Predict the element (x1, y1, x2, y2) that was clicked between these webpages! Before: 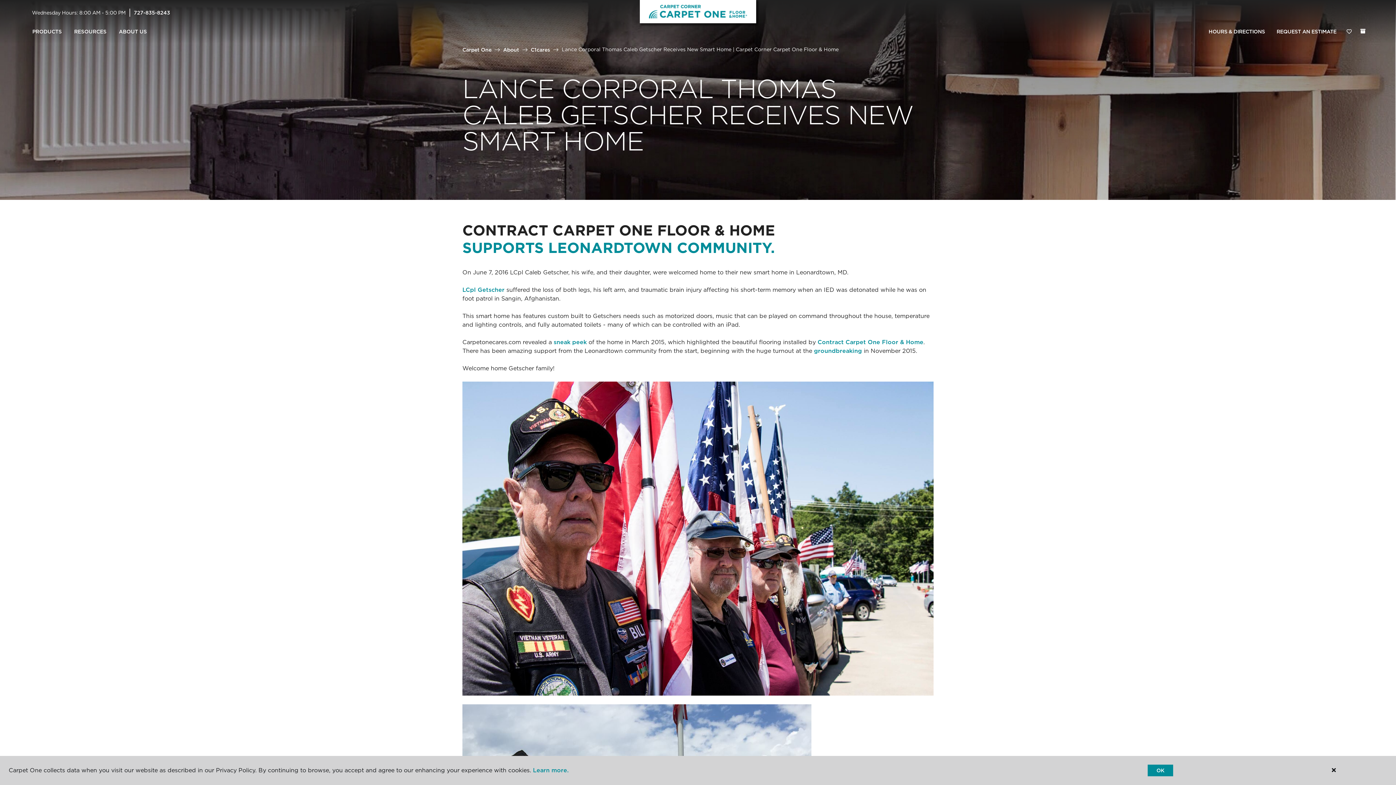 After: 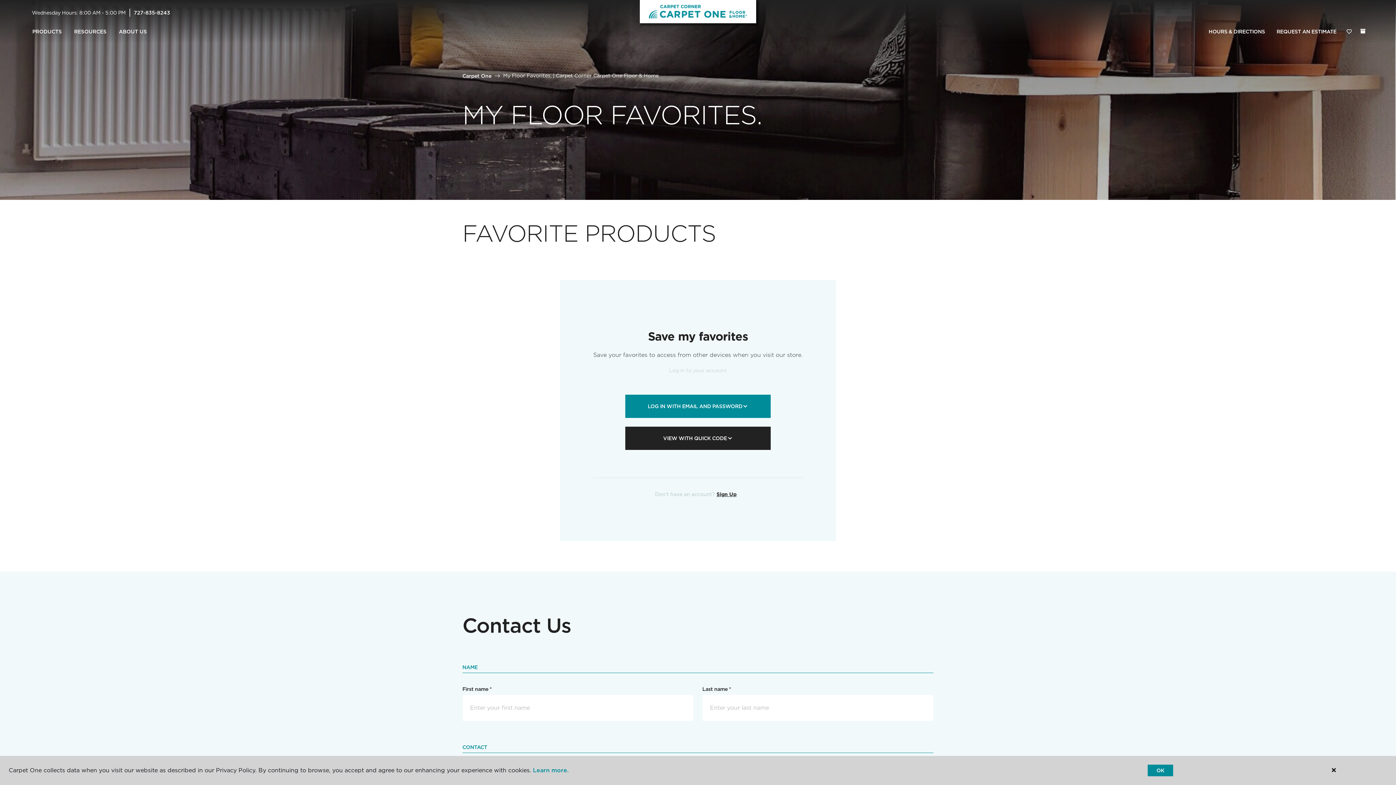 Action: bbox: (1342, 24, 1356, 39) label: Favorites